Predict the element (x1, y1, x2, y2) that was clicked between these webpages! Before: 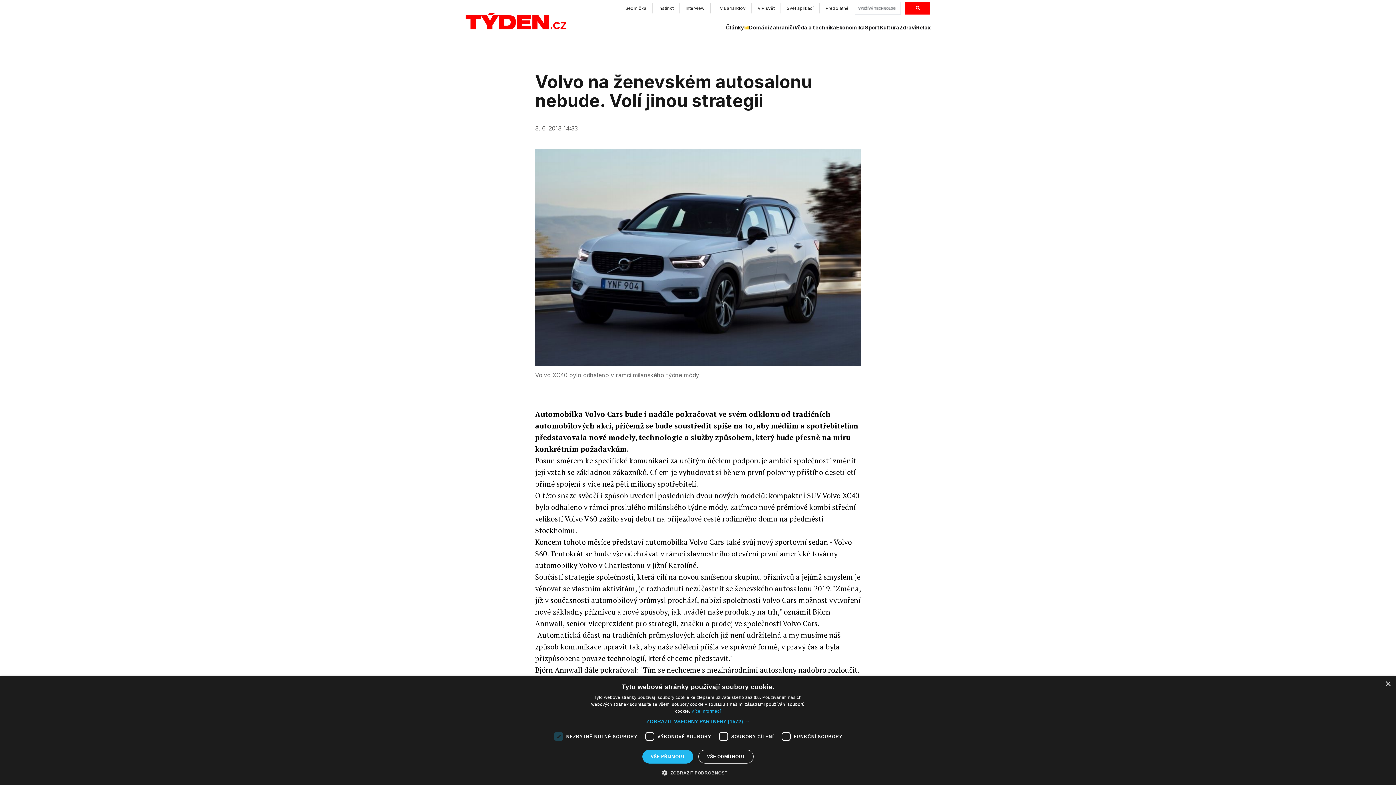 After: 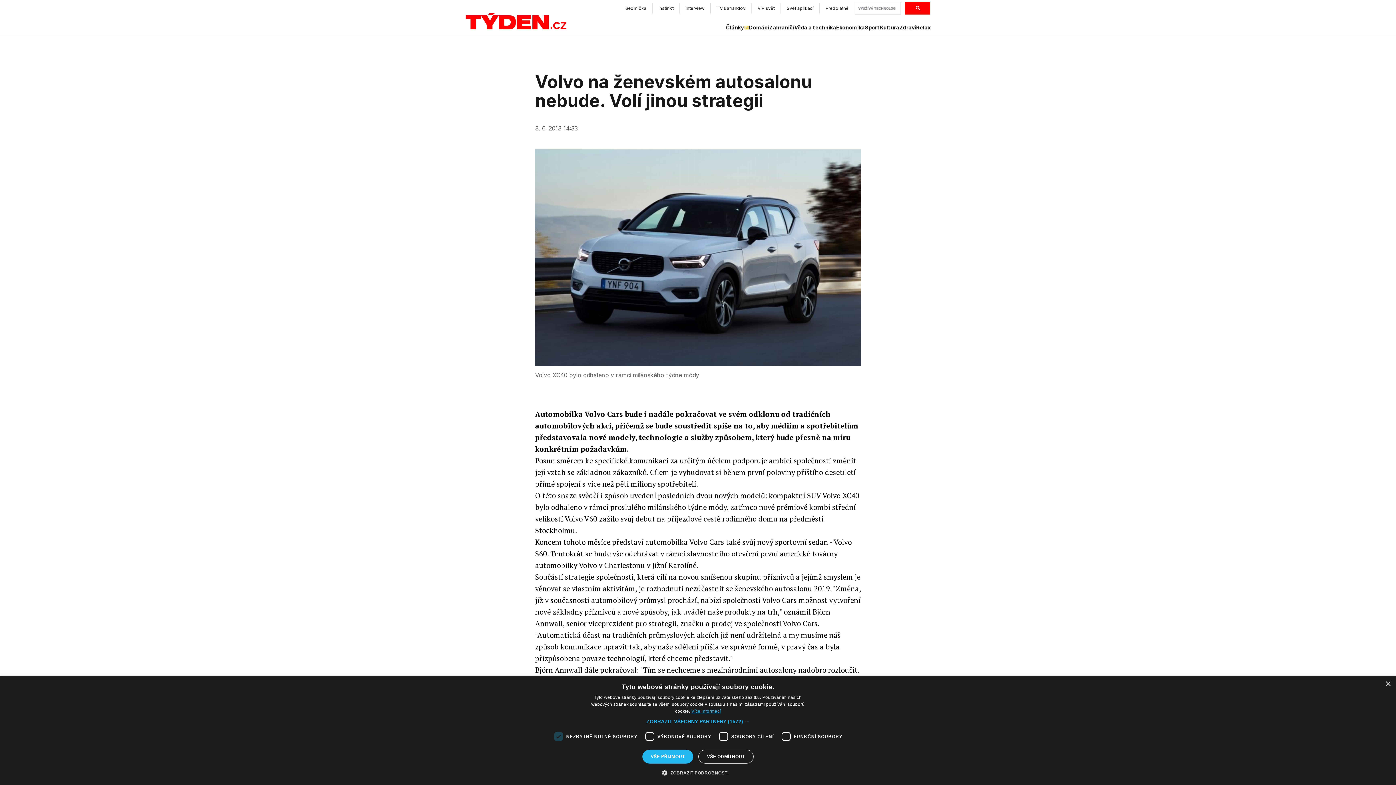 Action: bbox: (691, 709, 721, 714) label: Více informací, opens a new window